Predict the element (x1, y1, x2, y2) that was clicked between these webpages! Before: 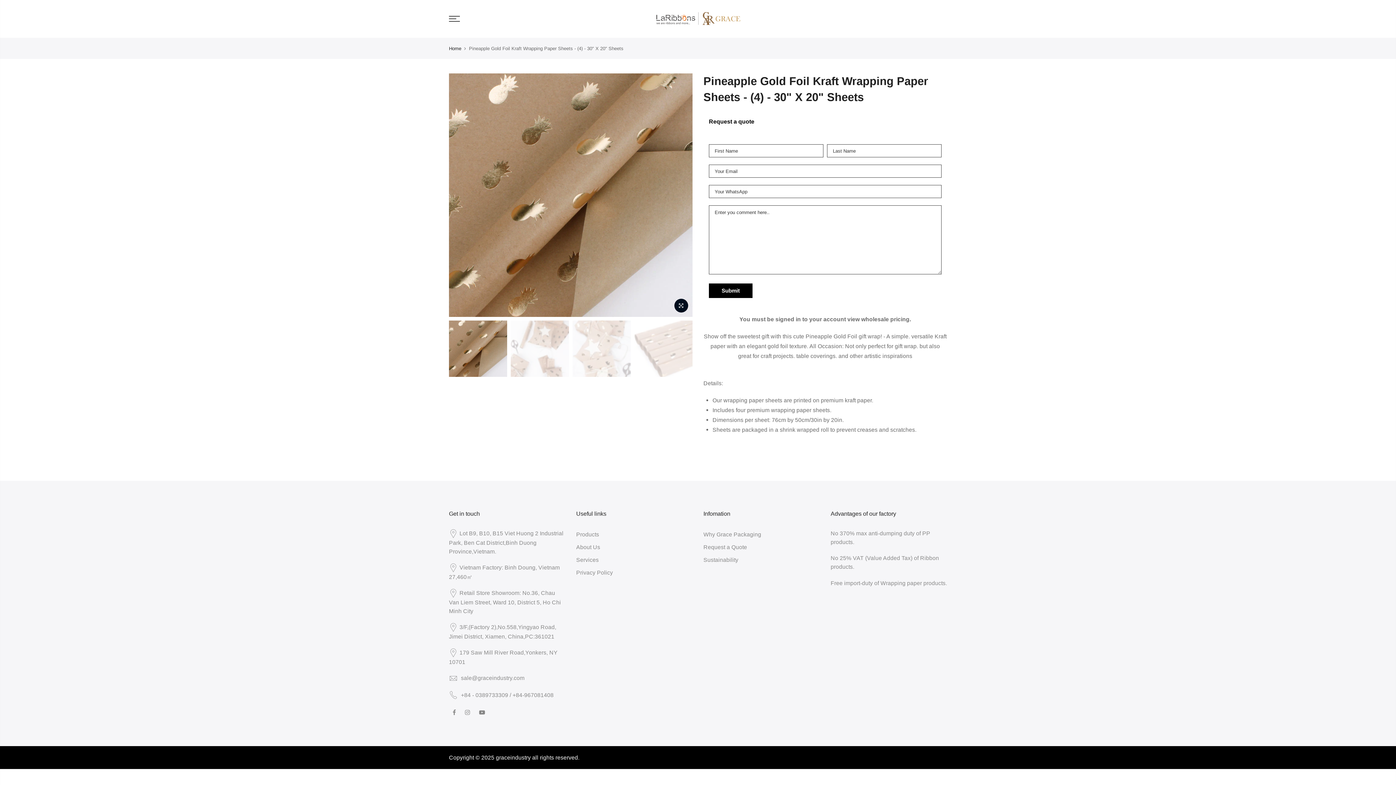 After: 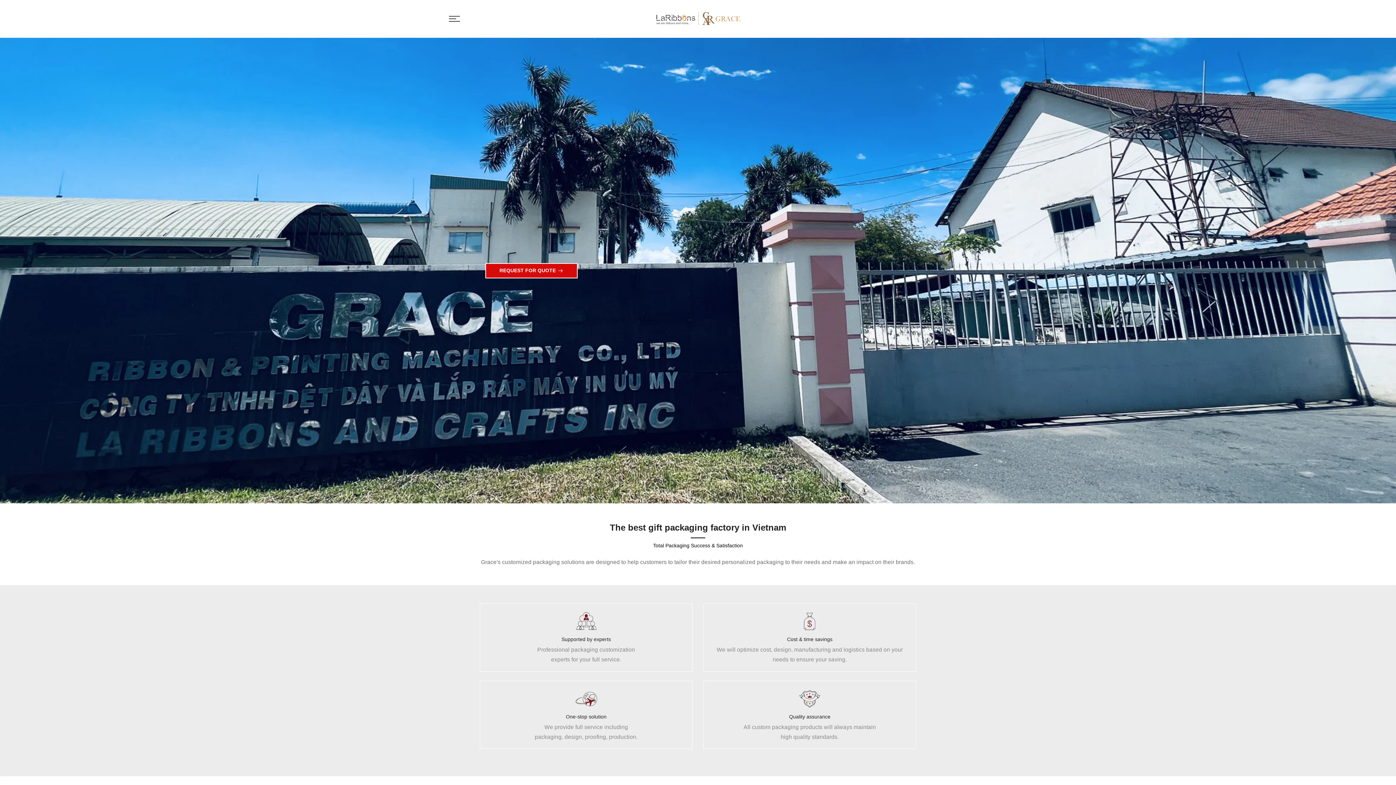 Action: bbox: (449, 45, 461, 51) label: Home